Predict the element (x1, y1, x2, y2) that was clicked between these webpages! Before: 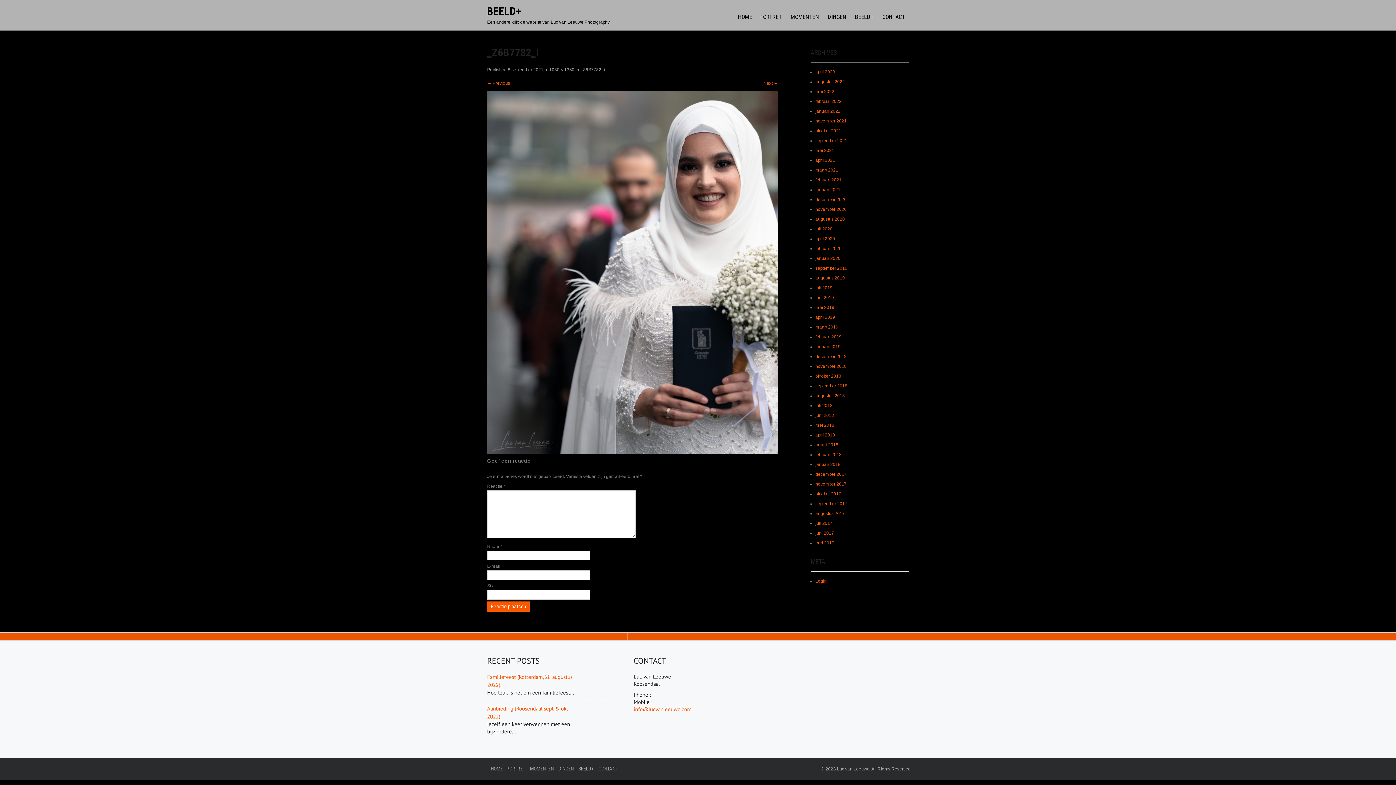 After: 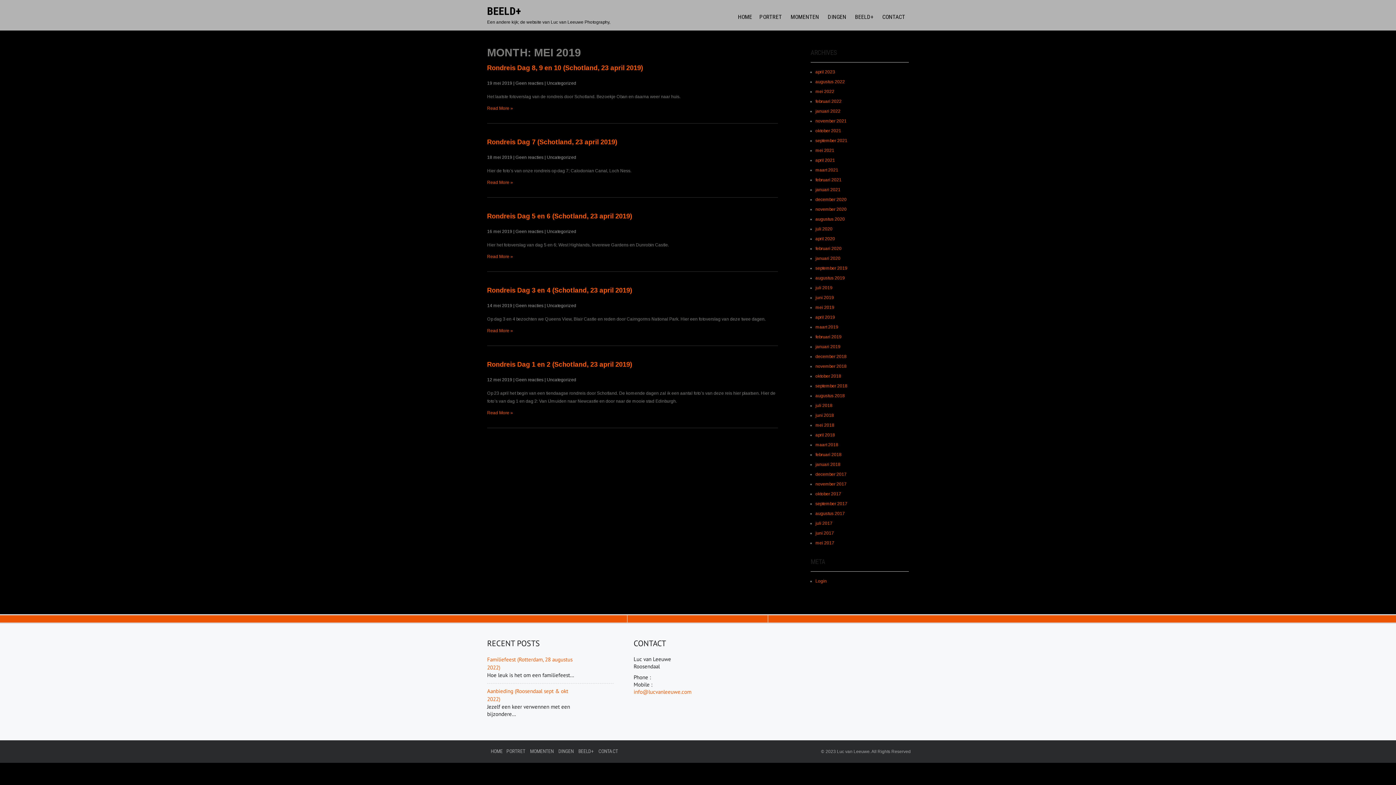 Action: bbox: (815, 305, 834, 310) label: mei 2019